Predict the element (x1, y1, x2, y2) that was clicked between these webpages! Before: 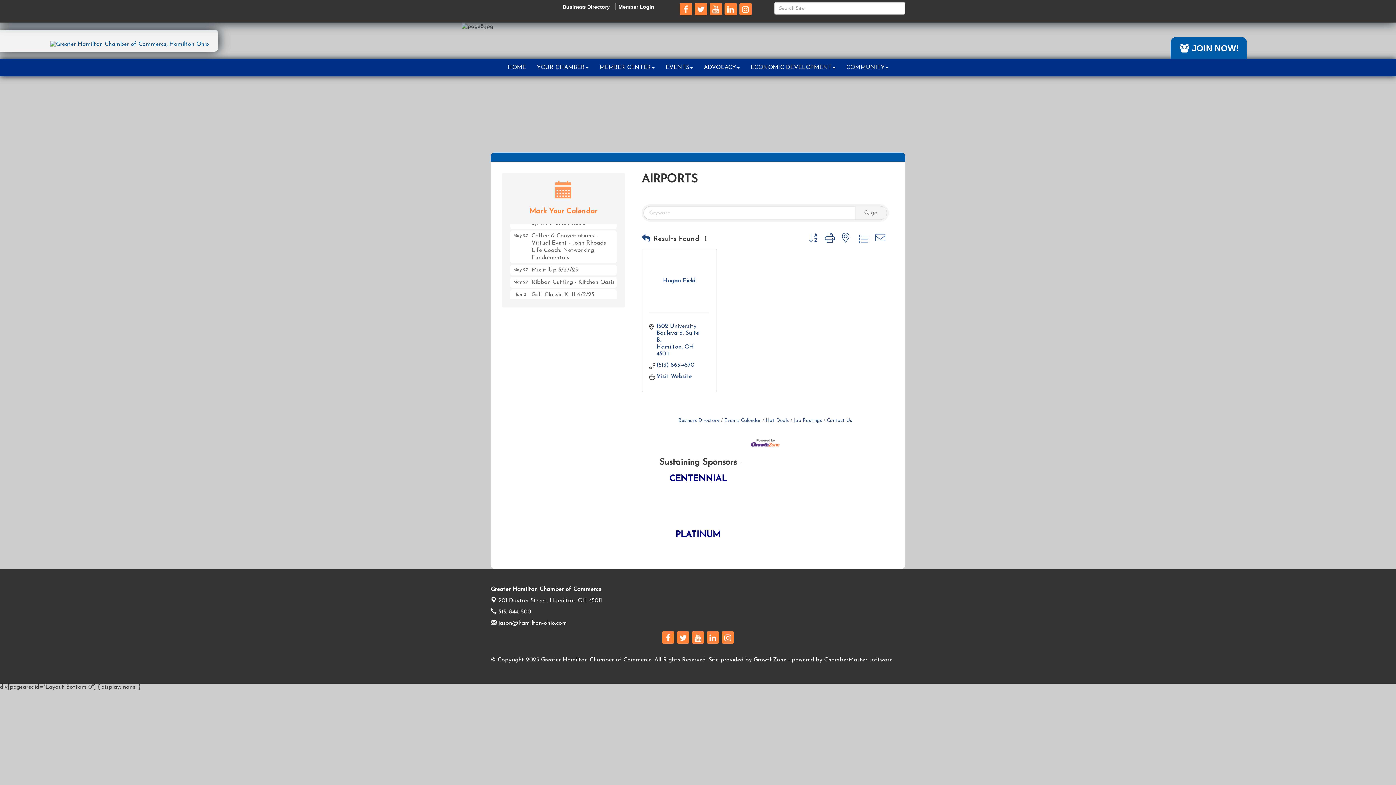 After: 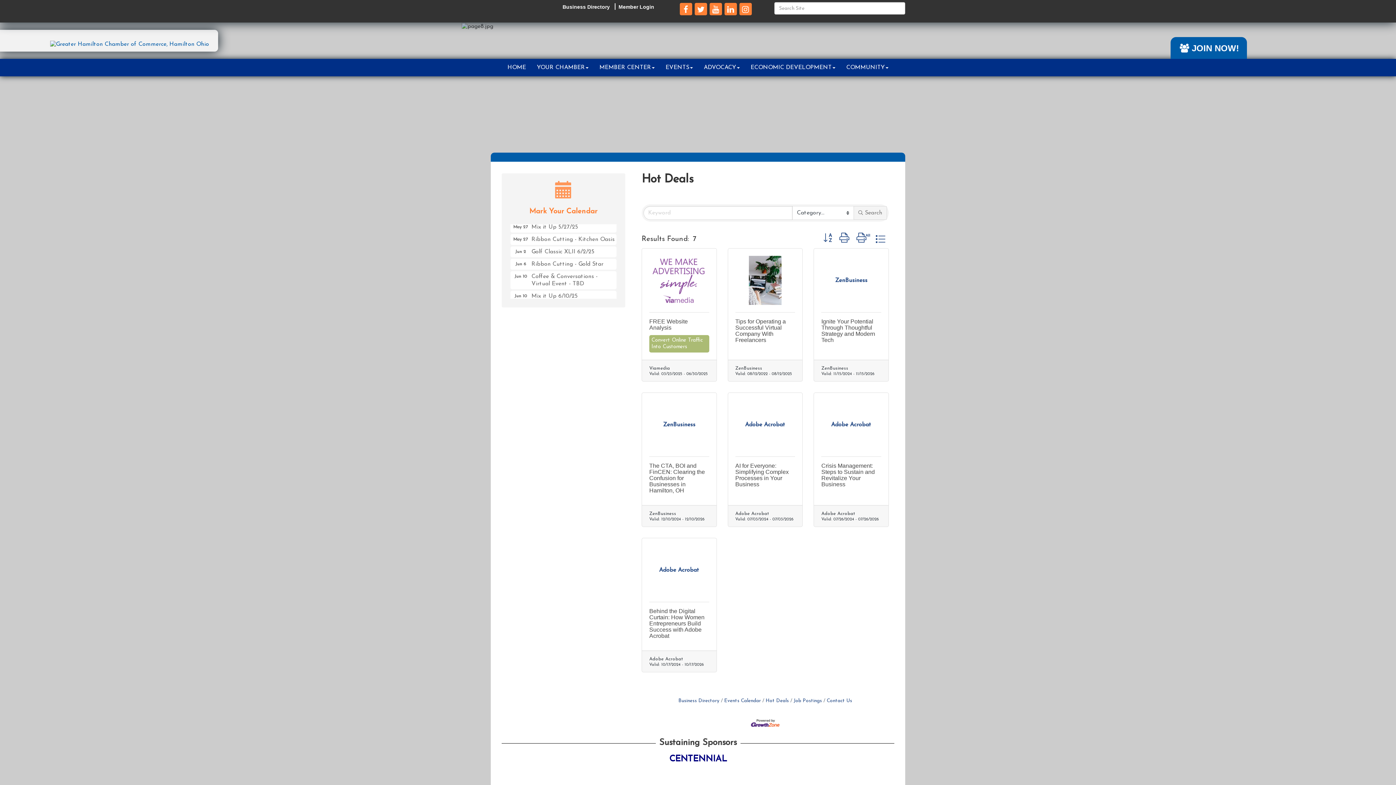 Action: bbox: (762, 418, 789, 423) label: Hot Deals